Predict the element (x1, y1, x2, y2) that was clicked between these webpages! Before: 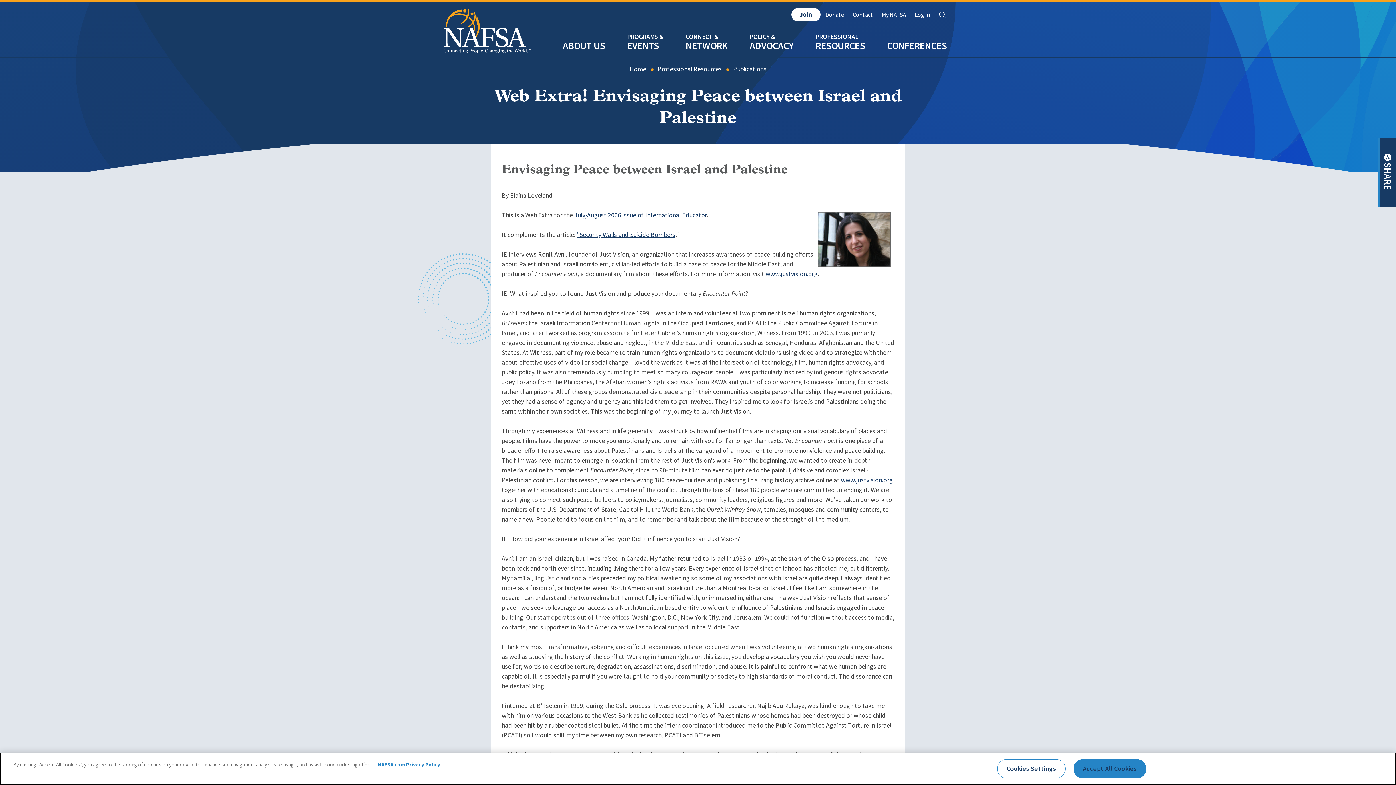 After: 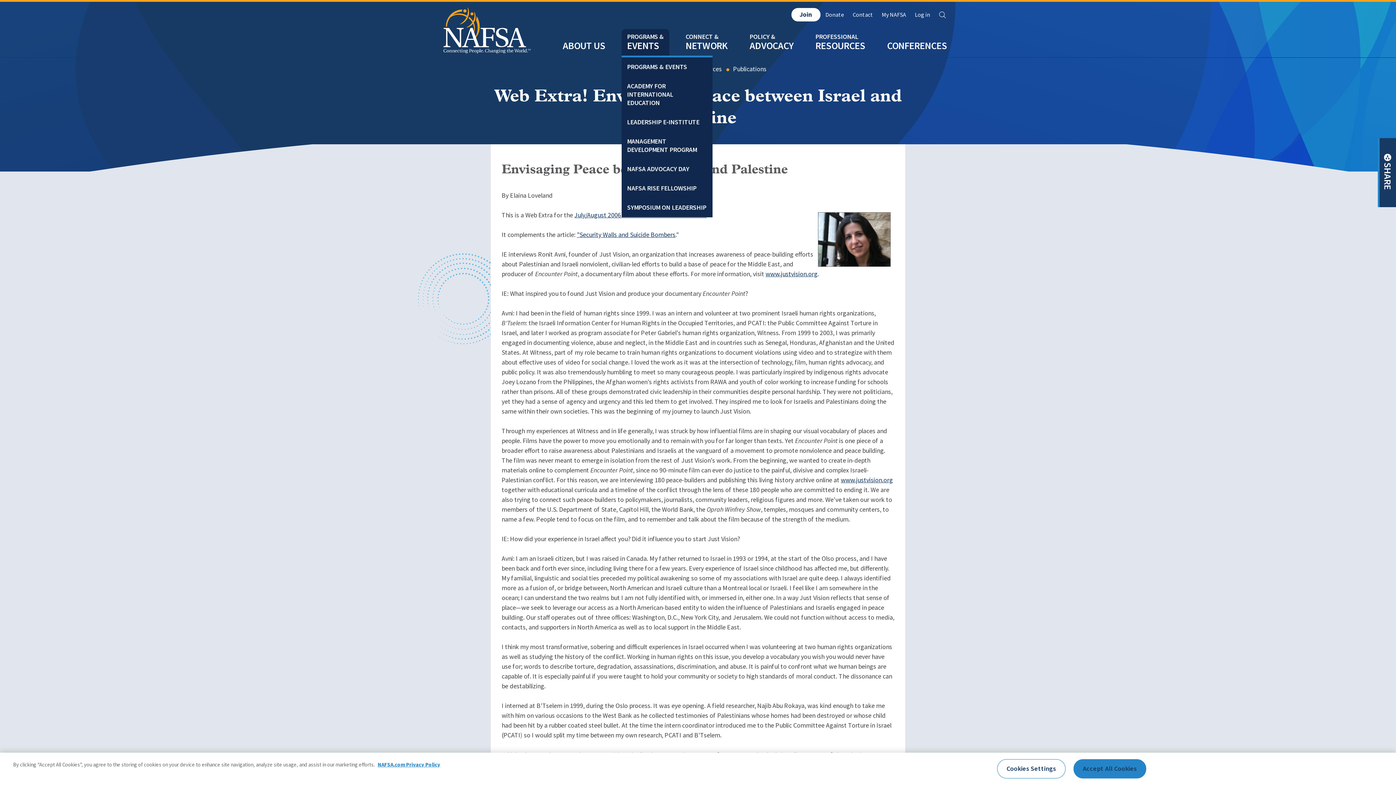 Action: label: EVENTS bbox: (621, 25, 669, 57)